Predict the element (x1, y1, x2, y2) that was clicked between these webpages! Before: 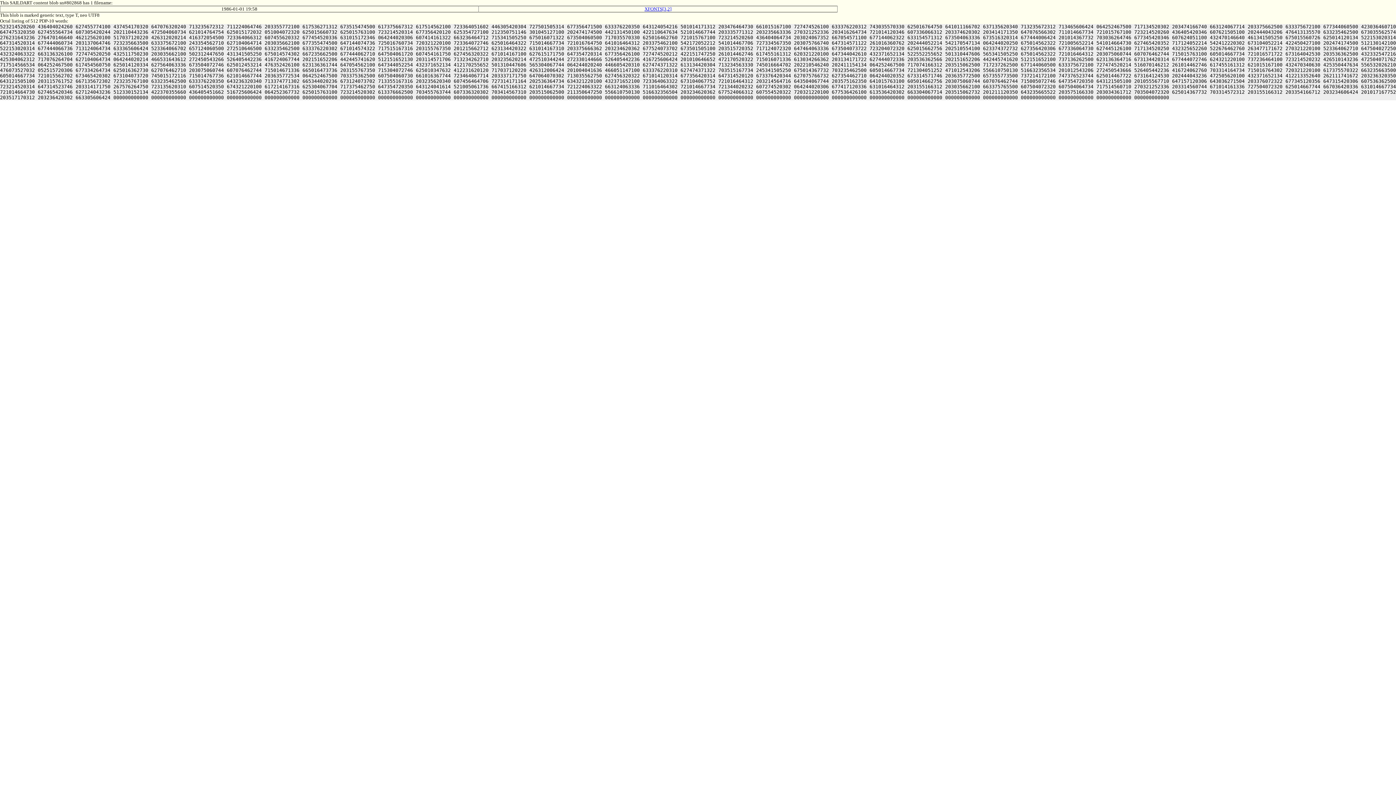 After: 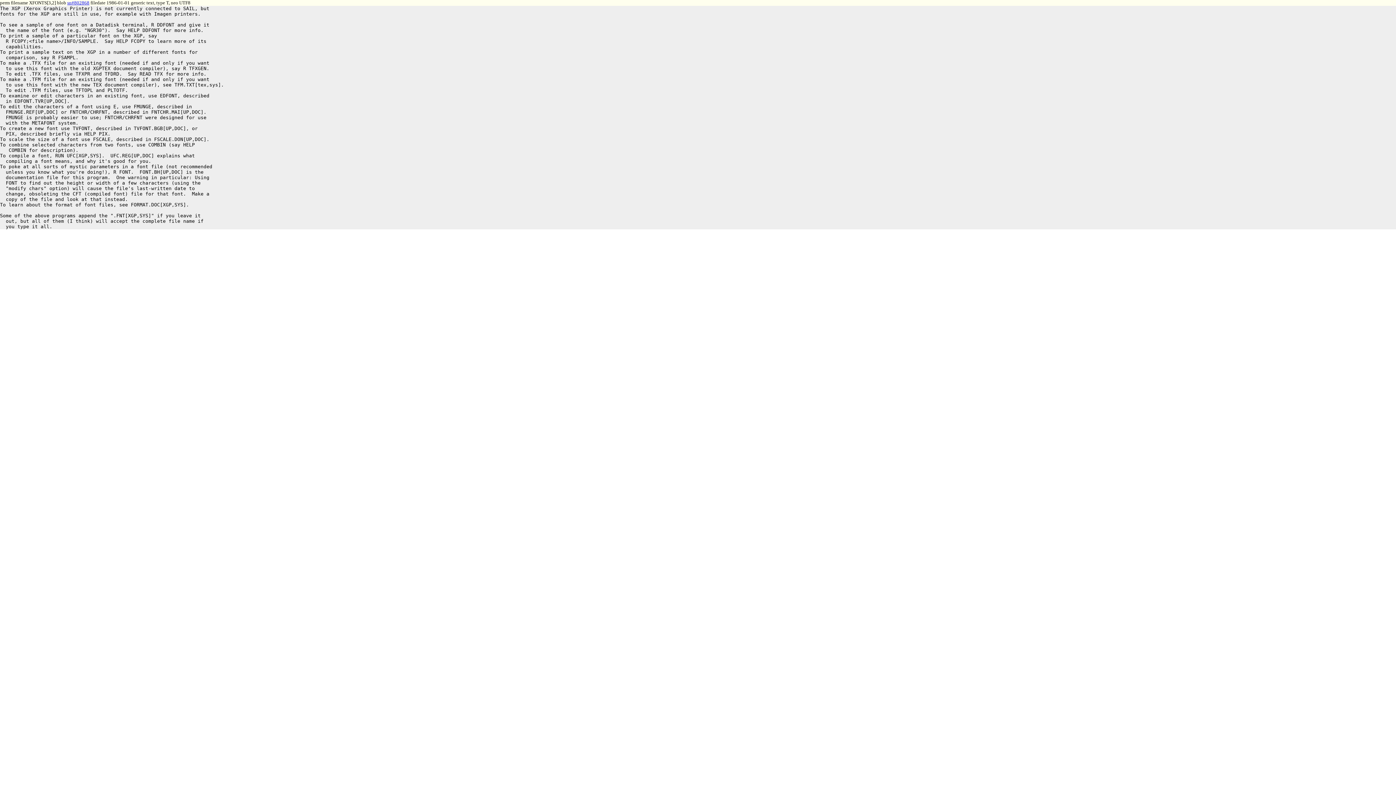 Action: label: XFONTS[3,2] bbox: (644, 6, 671, 11)